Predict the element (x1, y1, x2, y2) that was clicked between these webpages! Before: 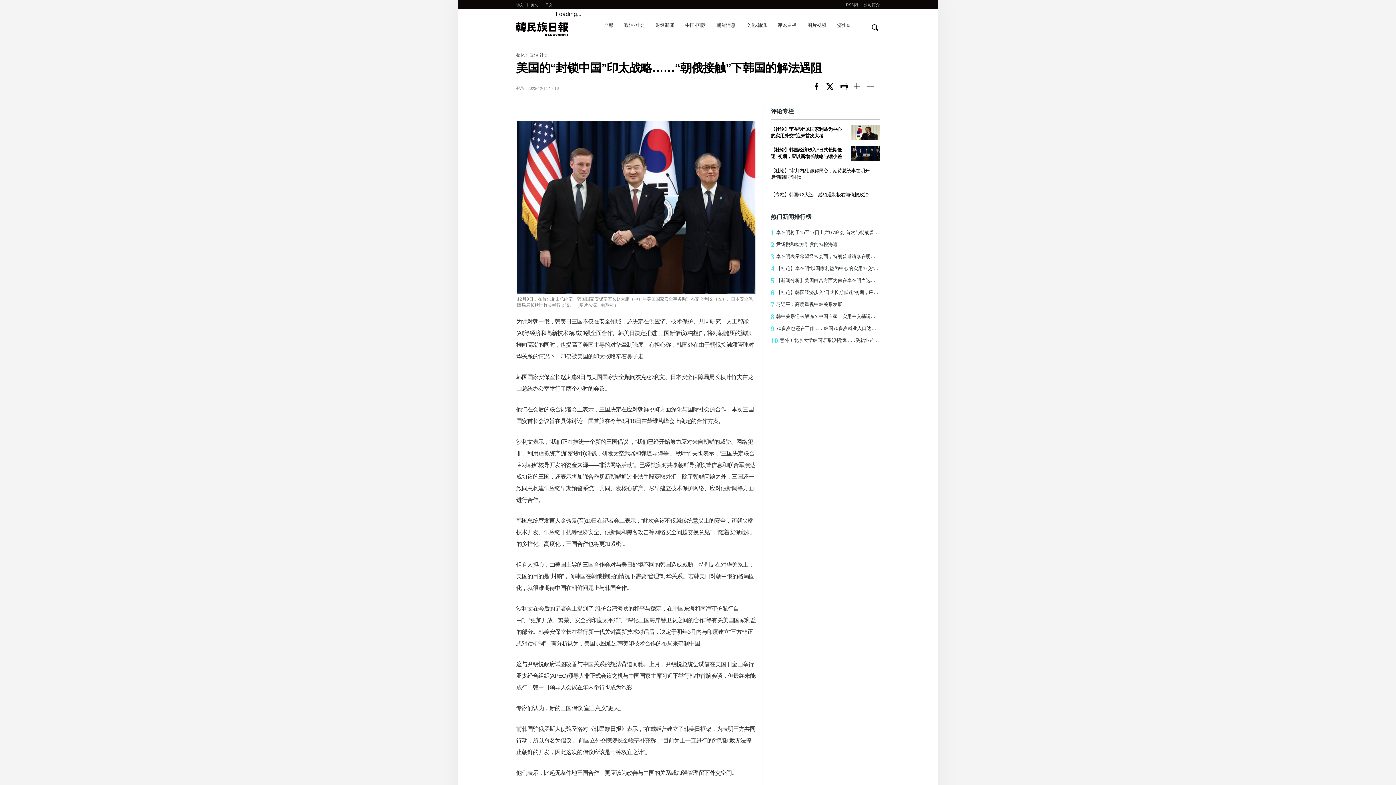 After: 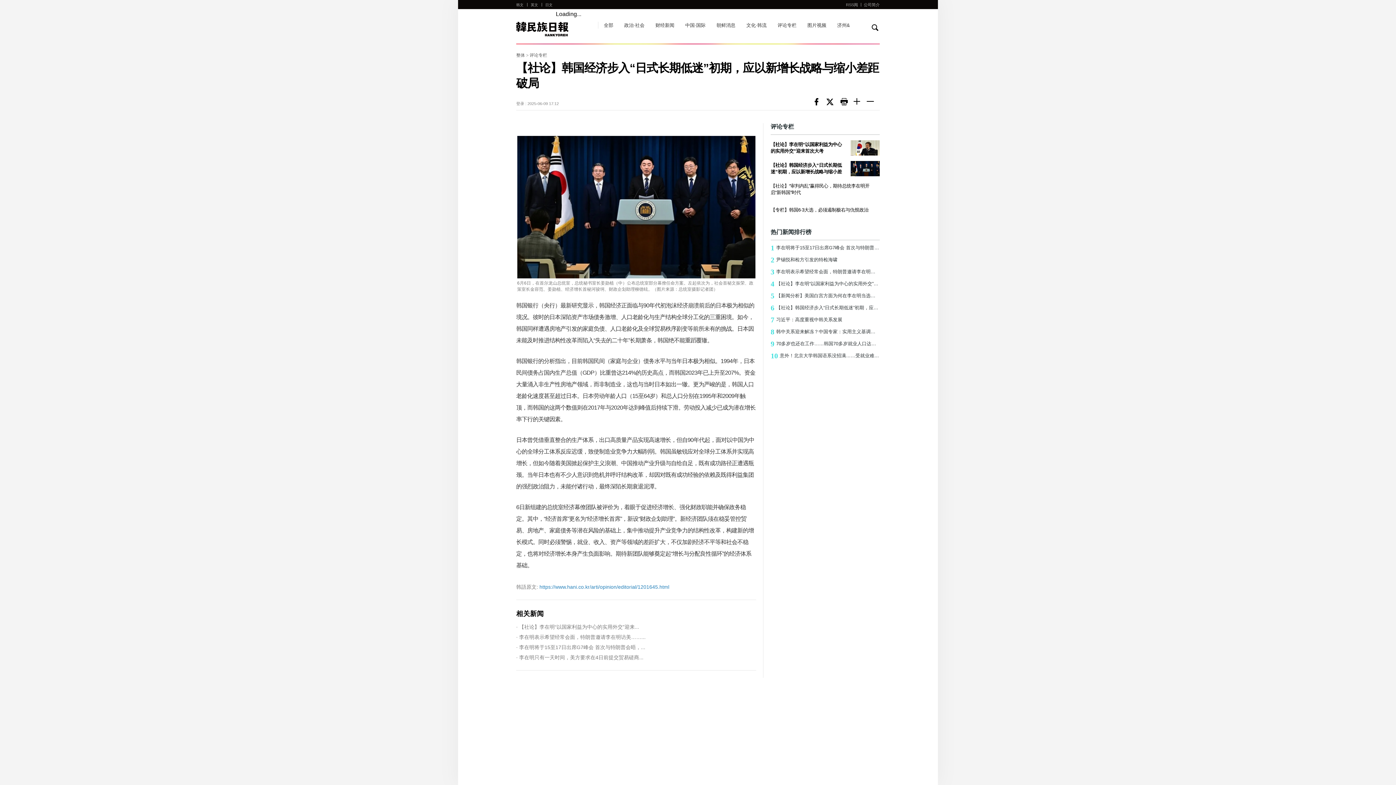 Action: label: 6【社论】韩国经济步入“日式长期低迷”初期，应以新增长战略与缩小差距破局 bbox: (770, 288, 880, 297)